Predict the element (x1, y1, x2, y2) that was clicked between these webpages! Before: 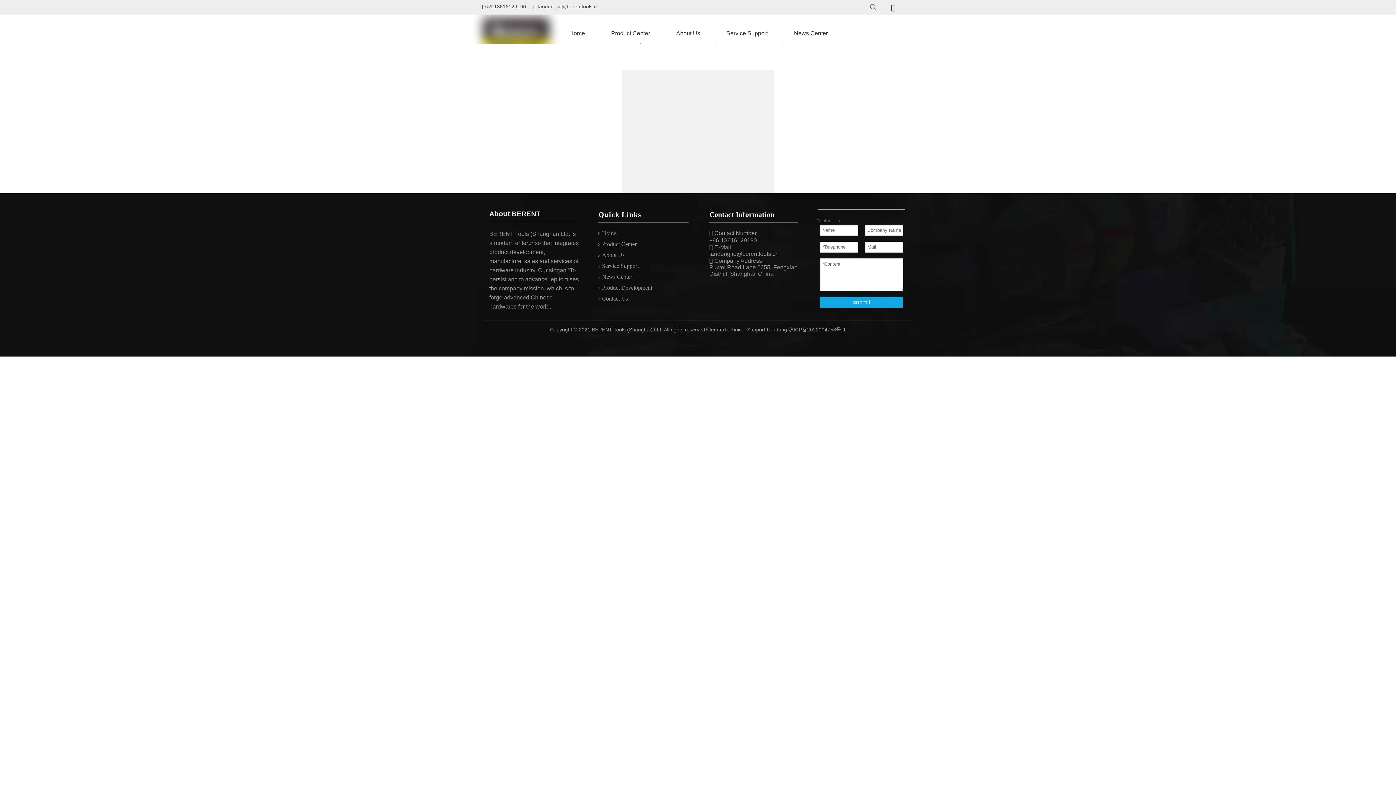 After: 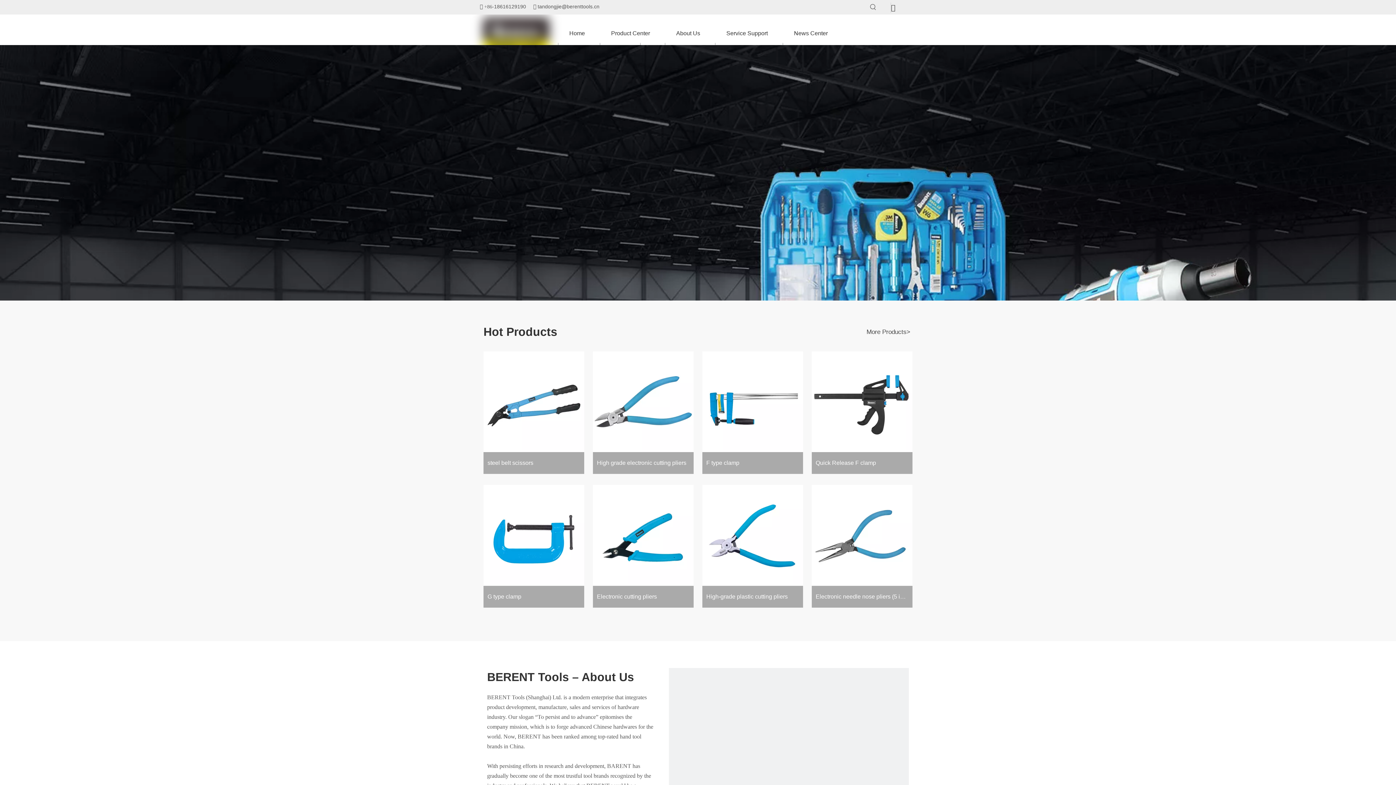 Action: label: Home bbox: (602, 230, 616, 236)